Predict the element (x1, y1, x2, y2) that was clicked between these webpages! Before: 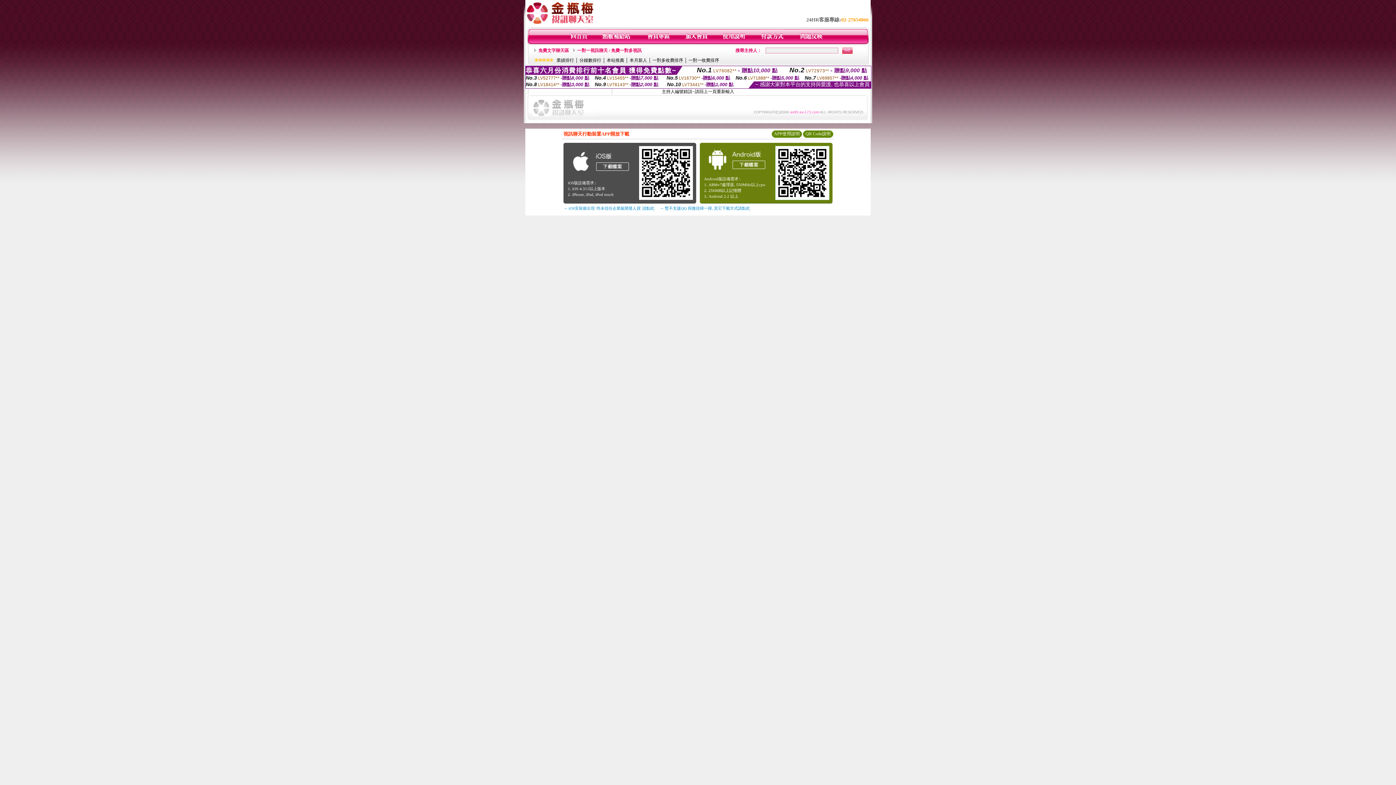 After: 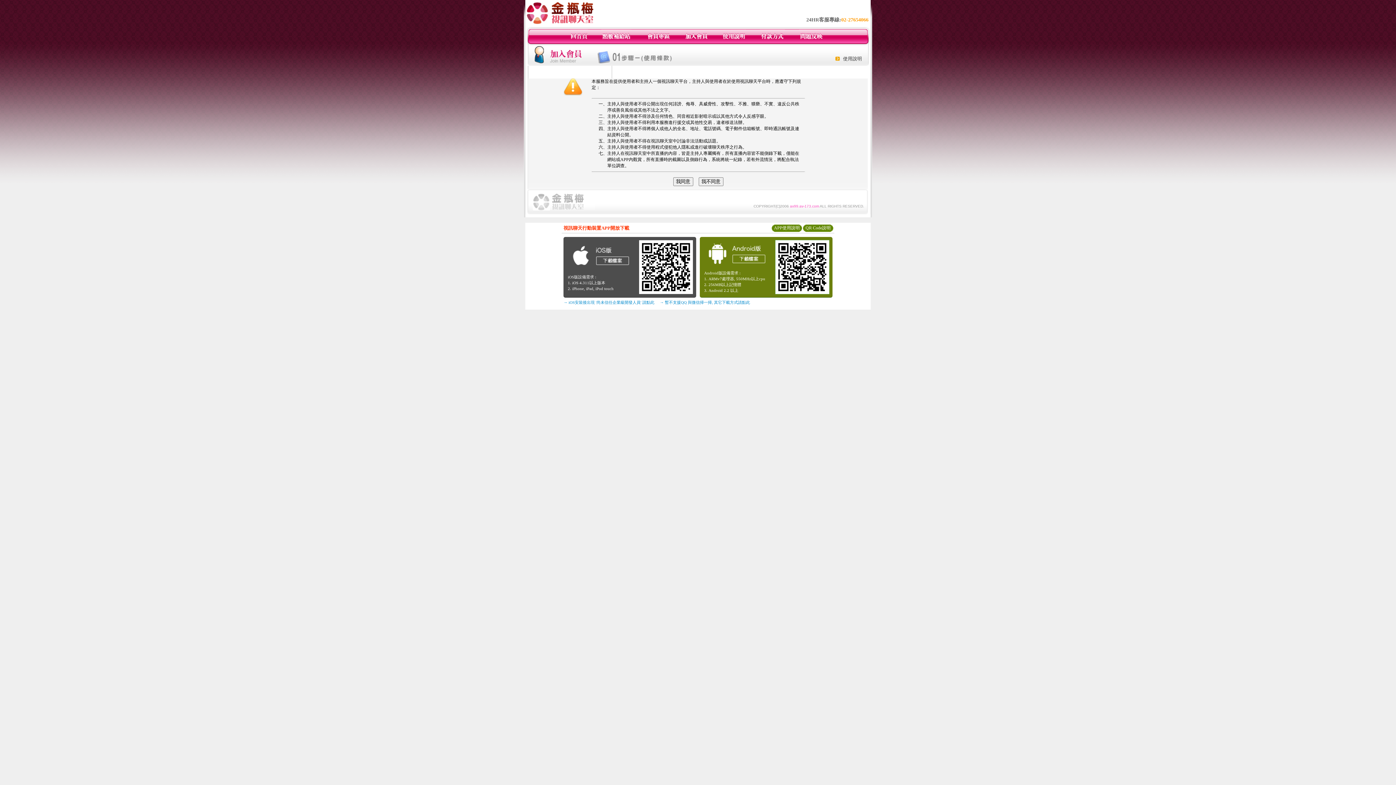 Action: bbox: (684, 40, 708, 45)